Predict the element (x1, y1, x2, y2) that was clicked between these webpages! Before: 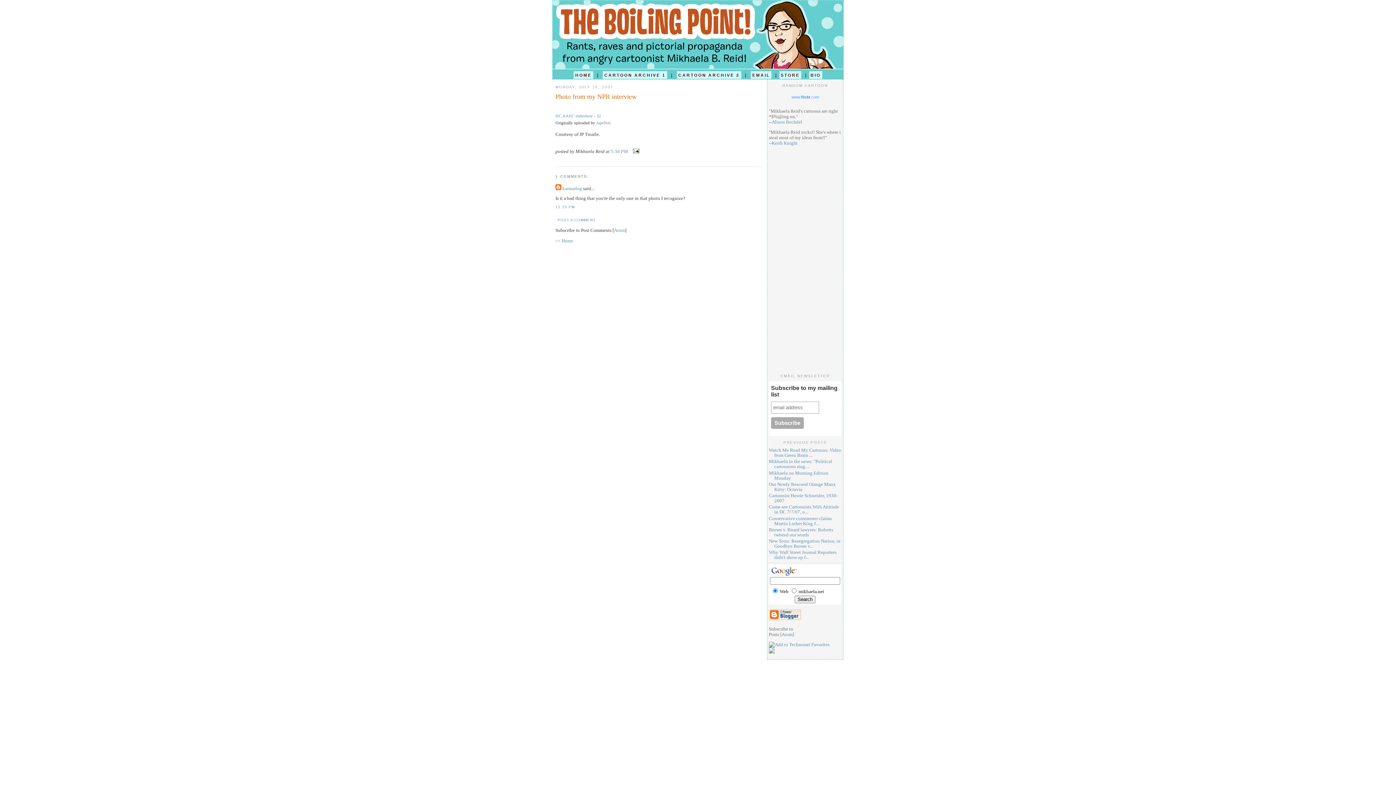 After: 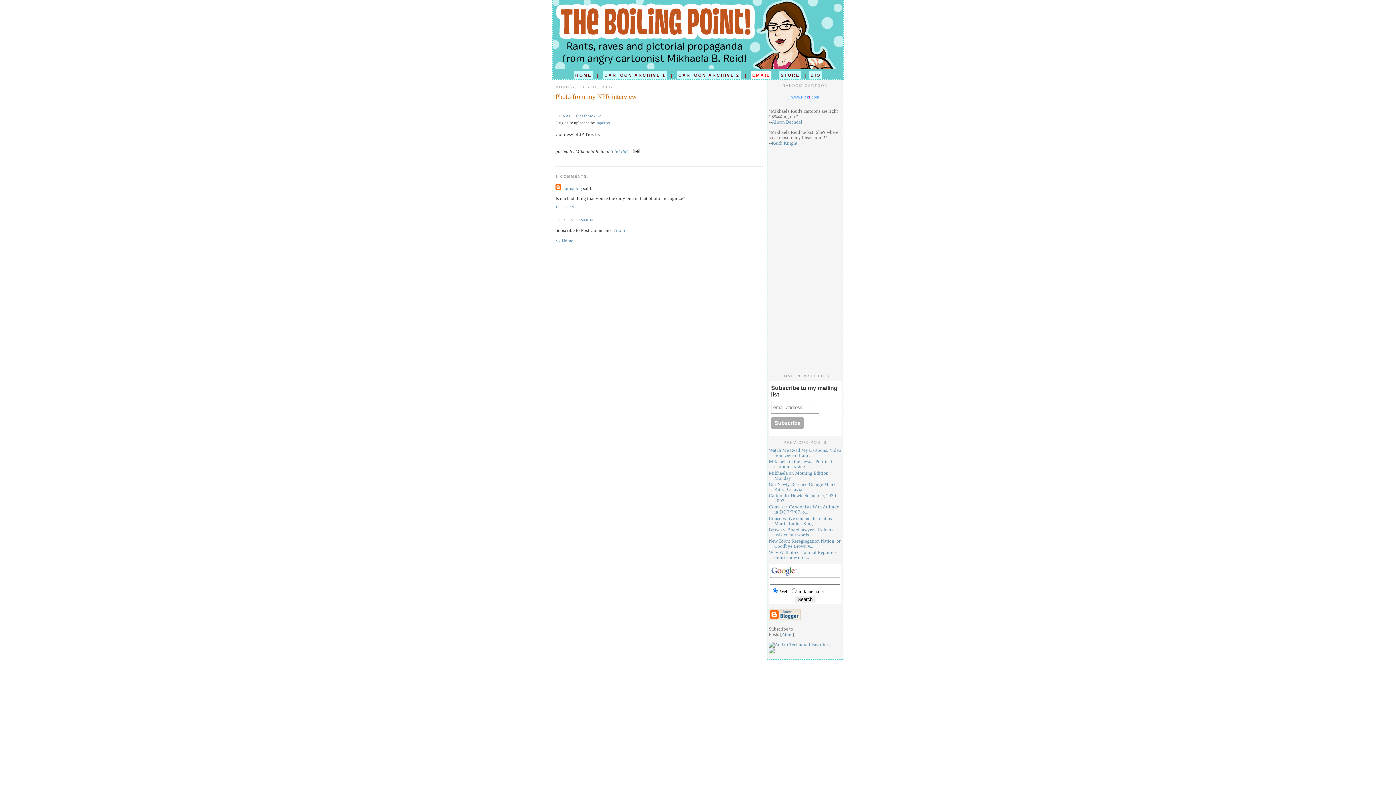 Action: bbox: (751, 71, 771, 78) label: EMAIL